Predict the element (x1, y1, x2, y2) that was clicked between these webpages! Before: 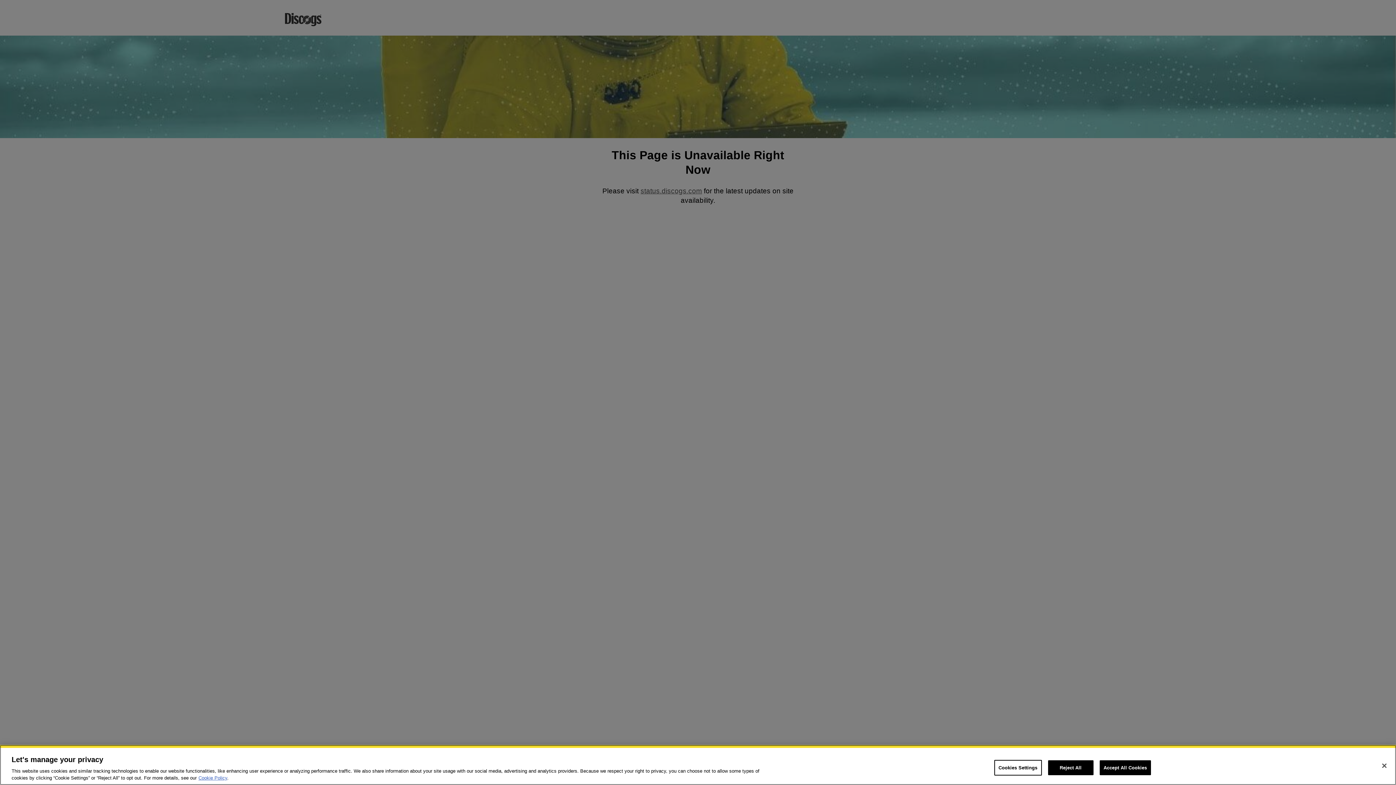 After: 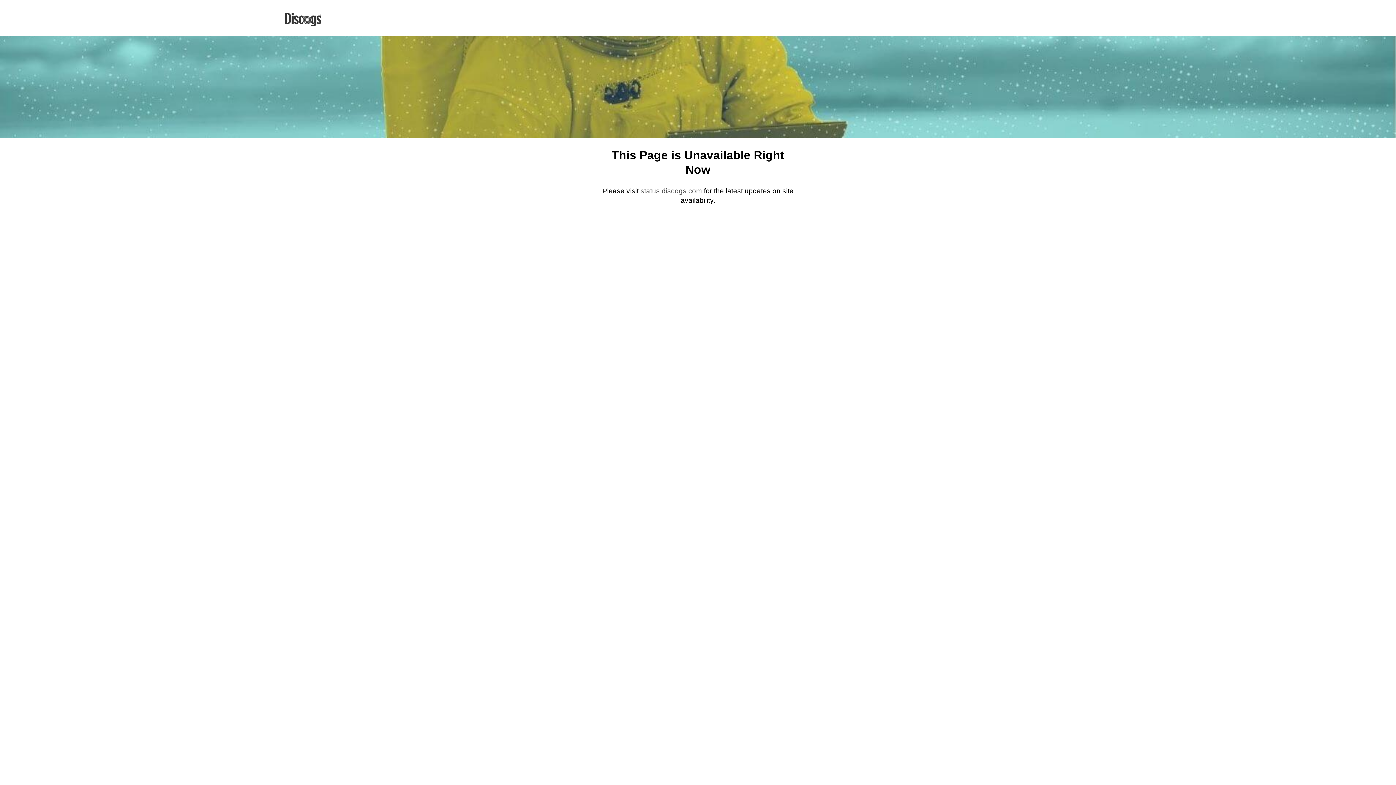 Action: bbox: (1099, 760, 1151, 775) label: Accept All Cookies